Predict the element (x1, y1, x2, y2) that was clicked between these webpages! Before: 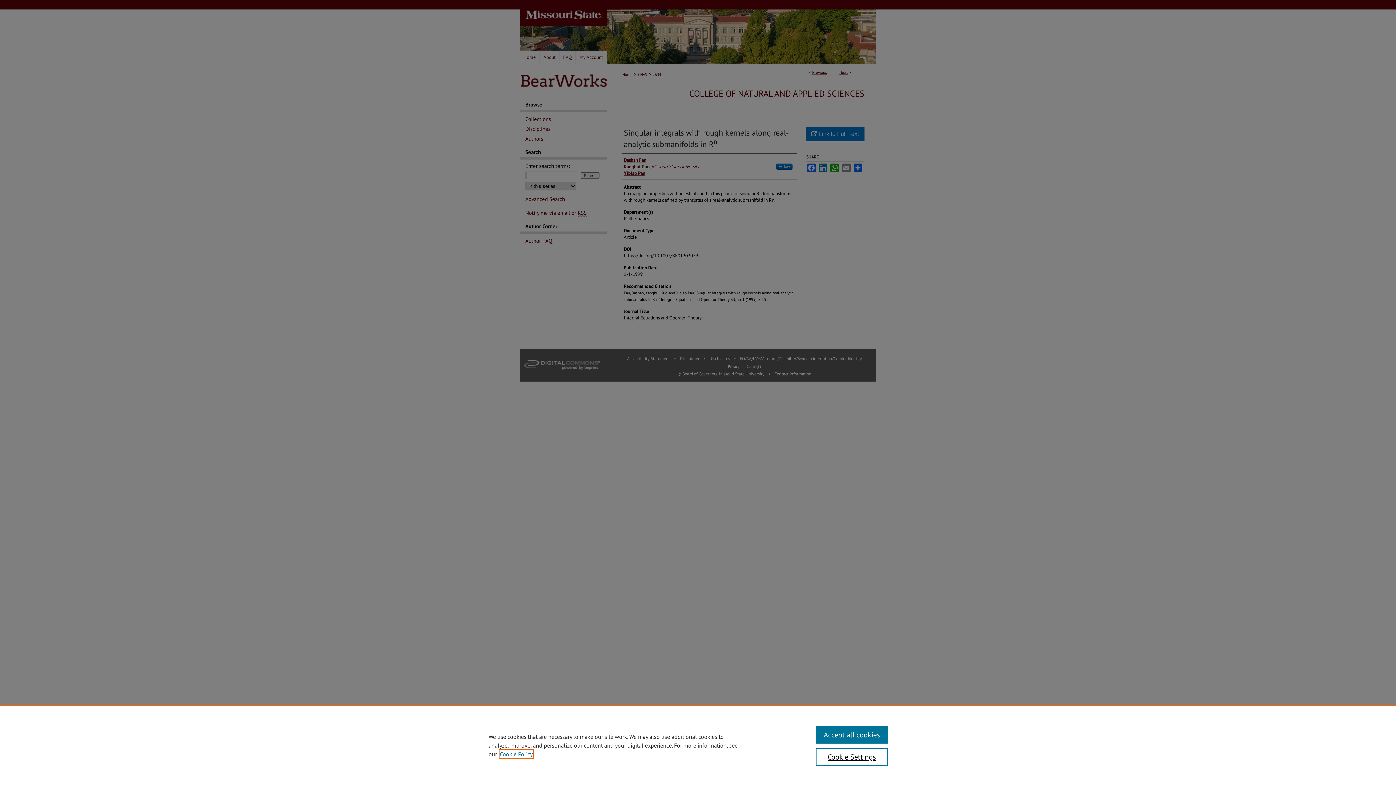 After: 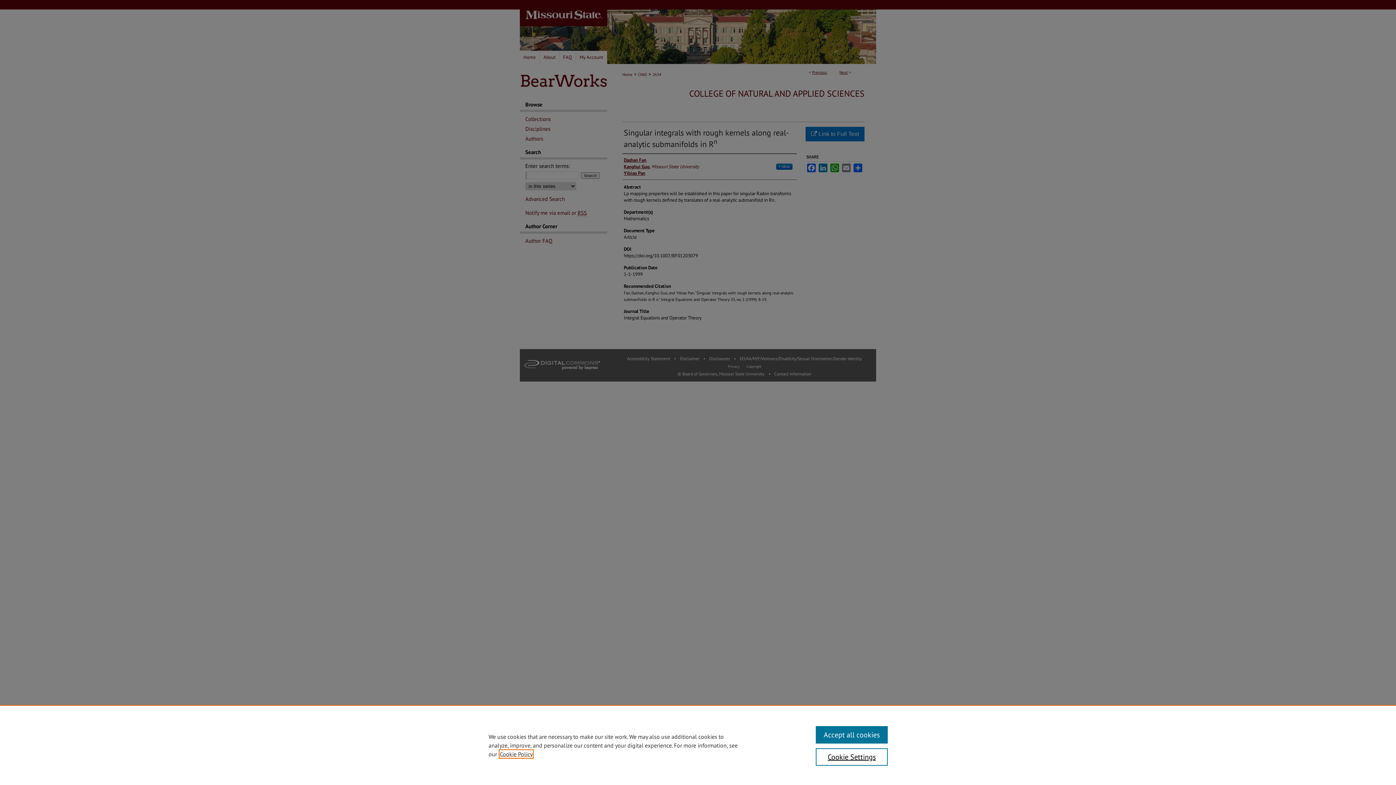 Action: label: , opens in a new tab bbox: (500, 750, 532, 758)